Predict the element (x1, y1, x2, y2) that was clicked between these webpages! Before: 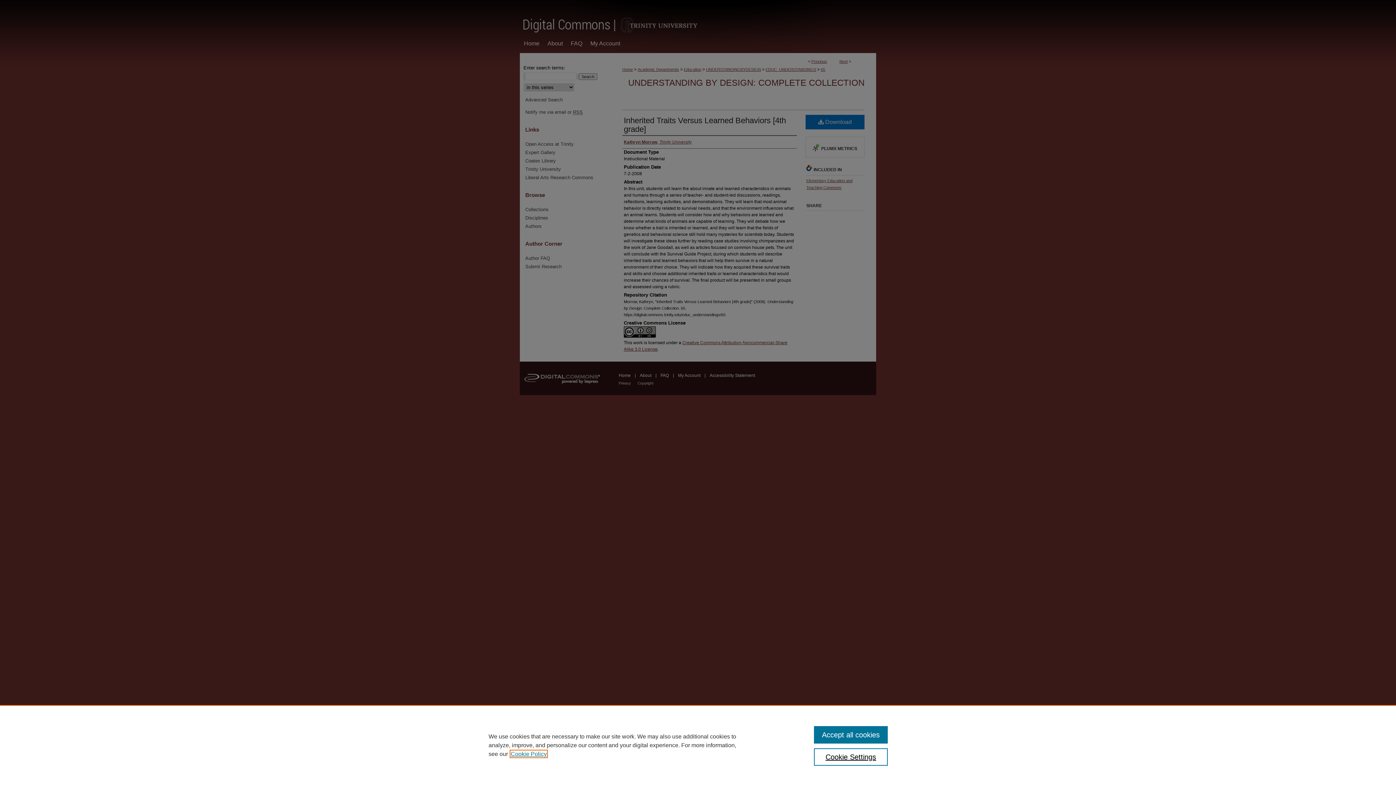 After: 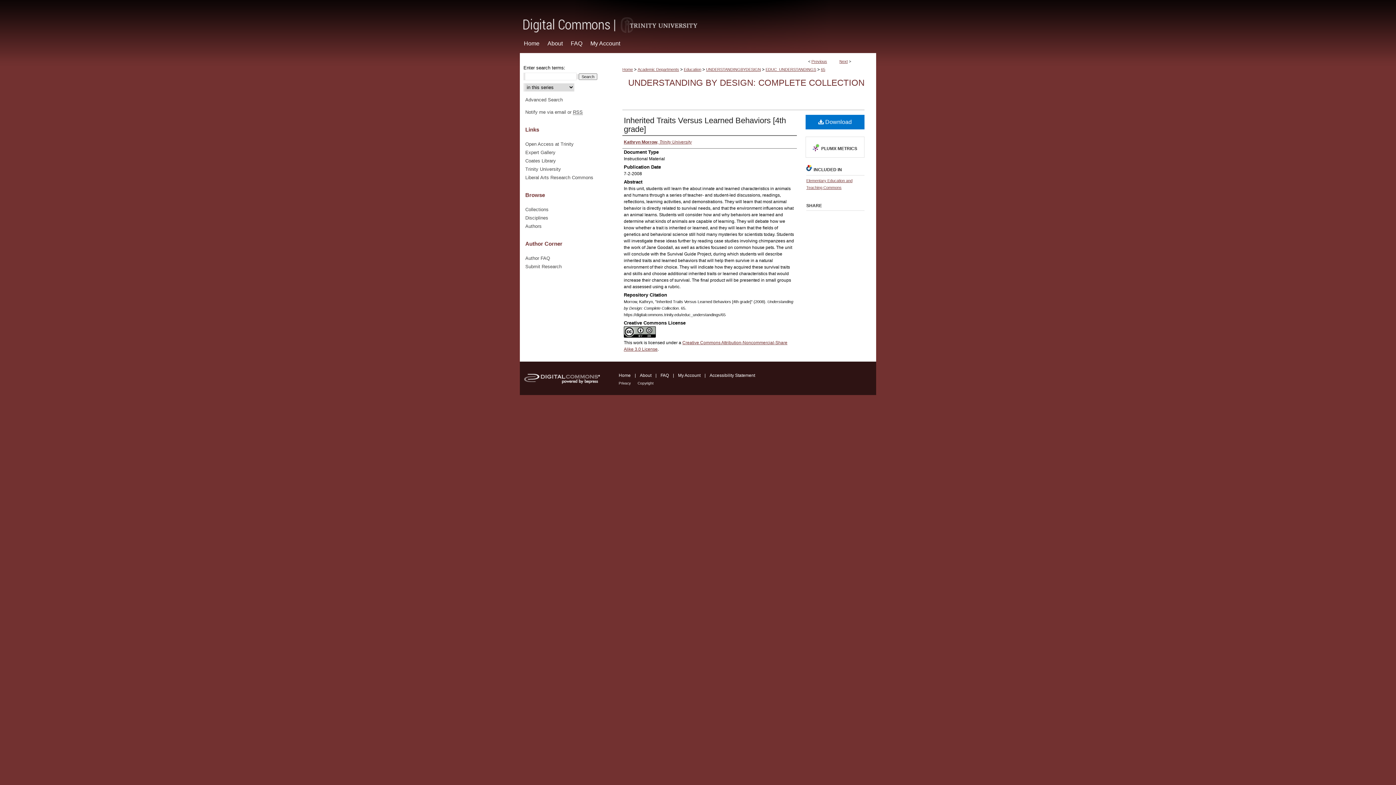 Action: label: Accept all cookies bbox: (814, 726, 887, 744)